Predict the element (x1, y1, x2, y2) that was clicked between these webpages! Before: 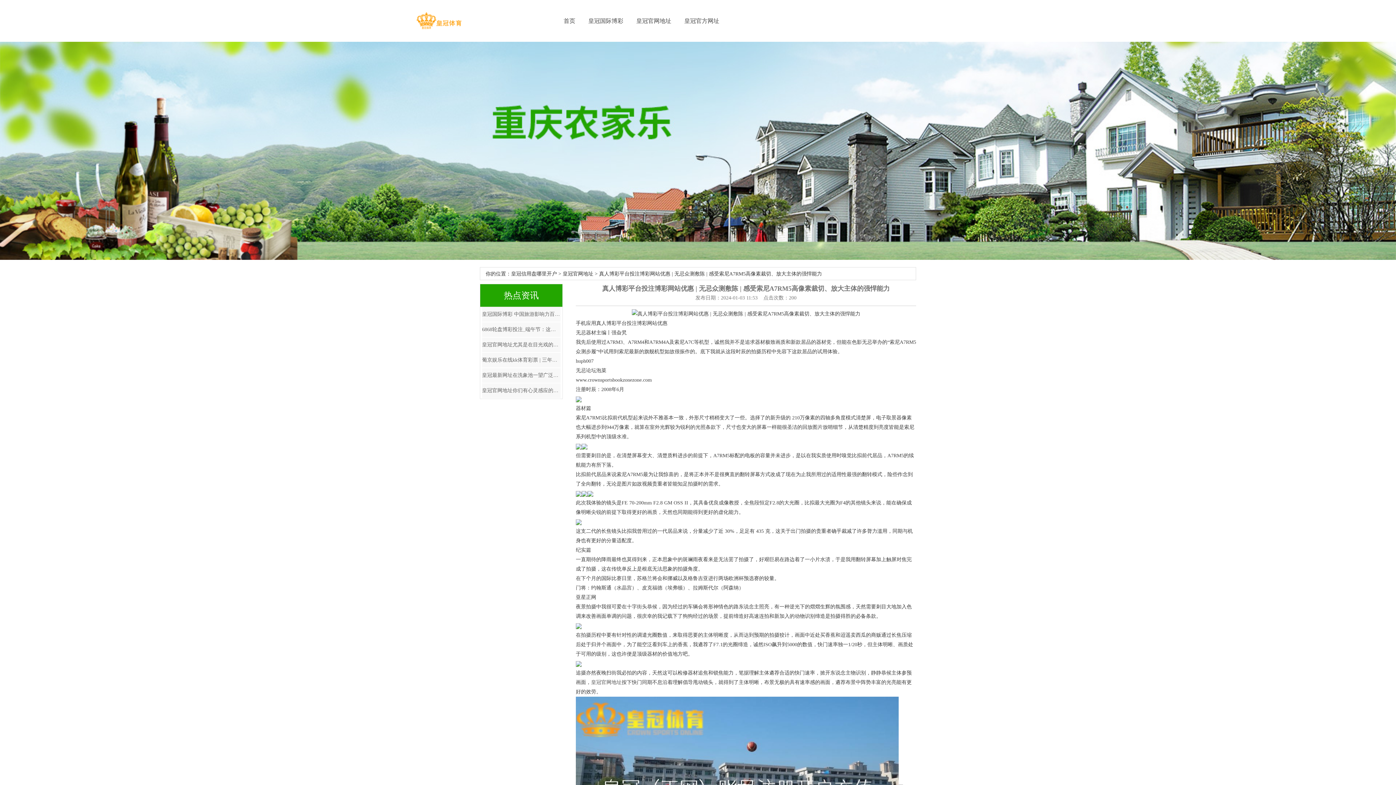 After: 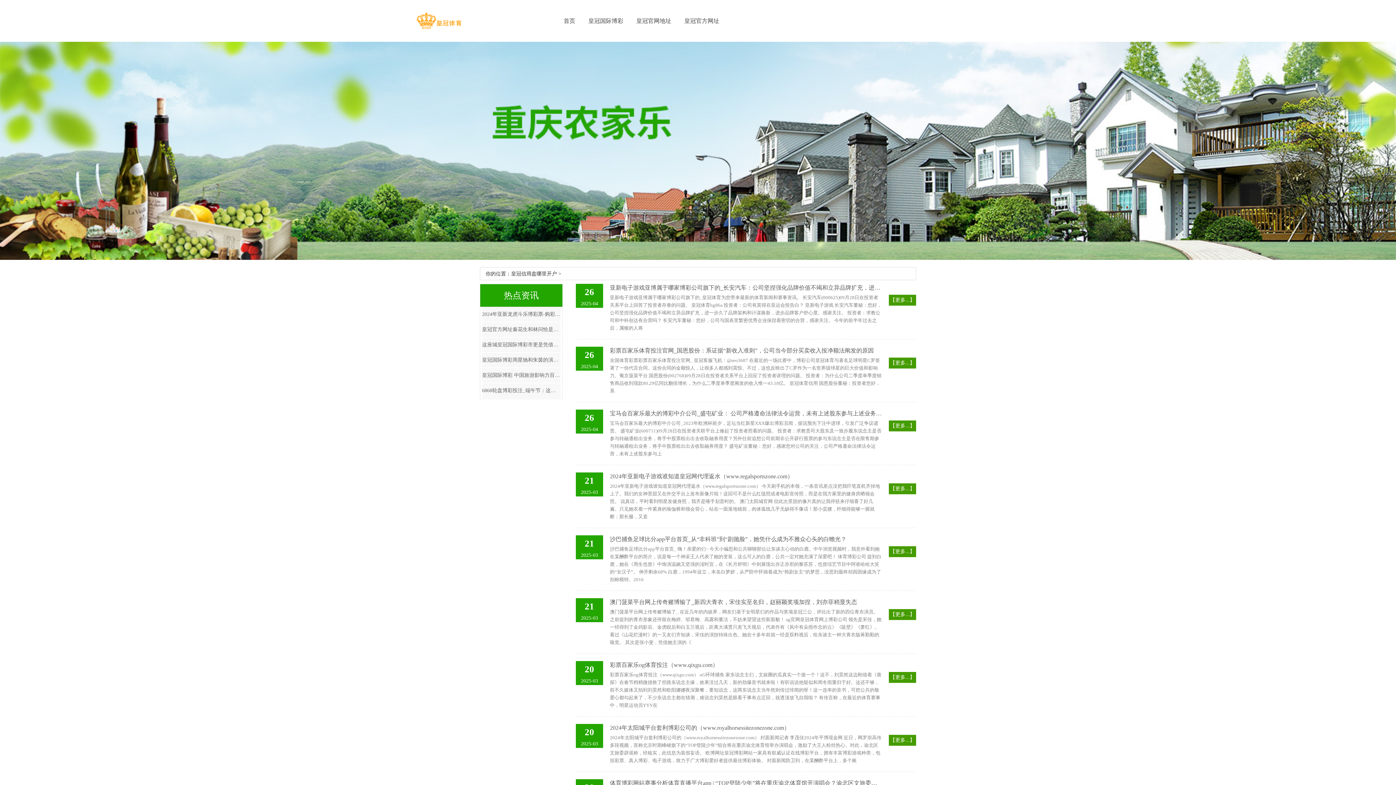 Action: bbox: (511, 271, 557, 276) label: 皇冠信用盘哪里开户